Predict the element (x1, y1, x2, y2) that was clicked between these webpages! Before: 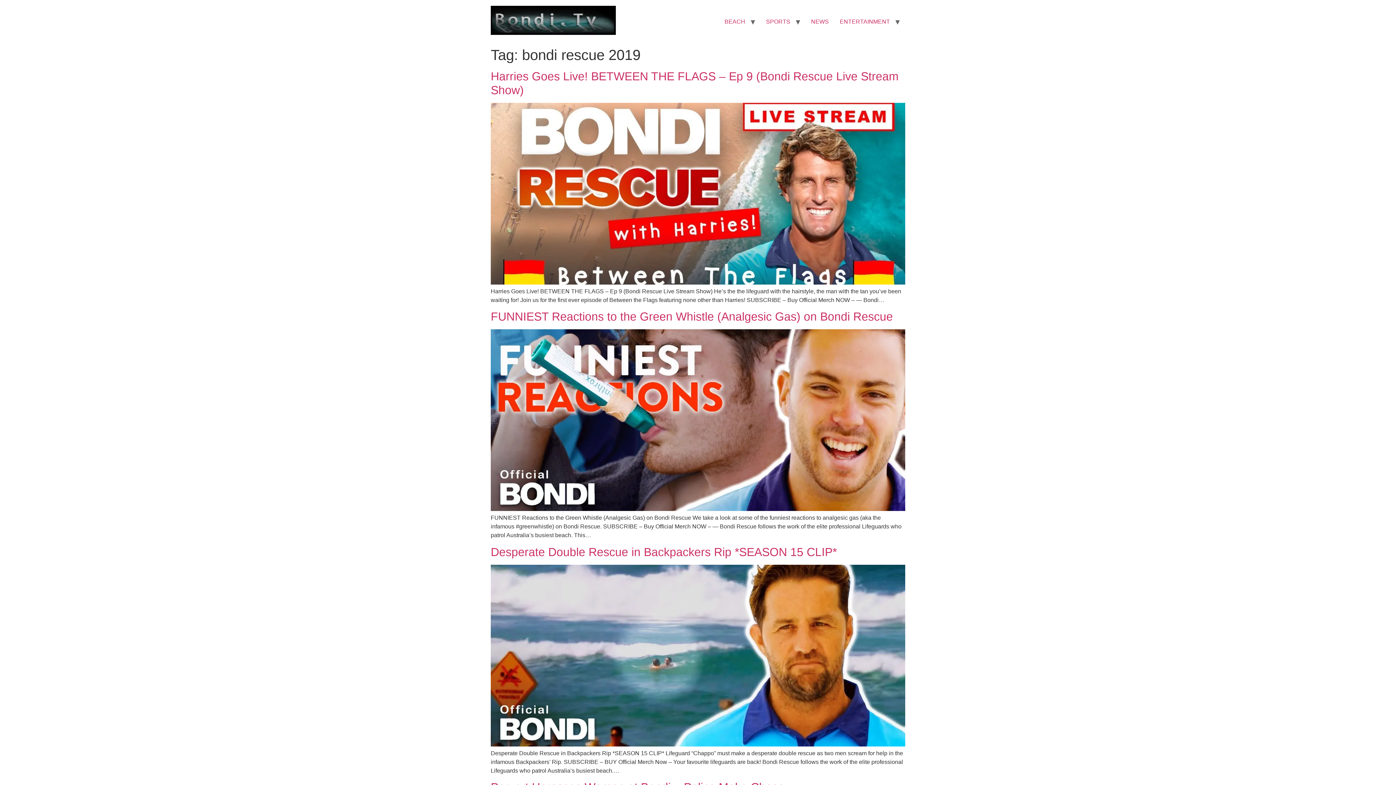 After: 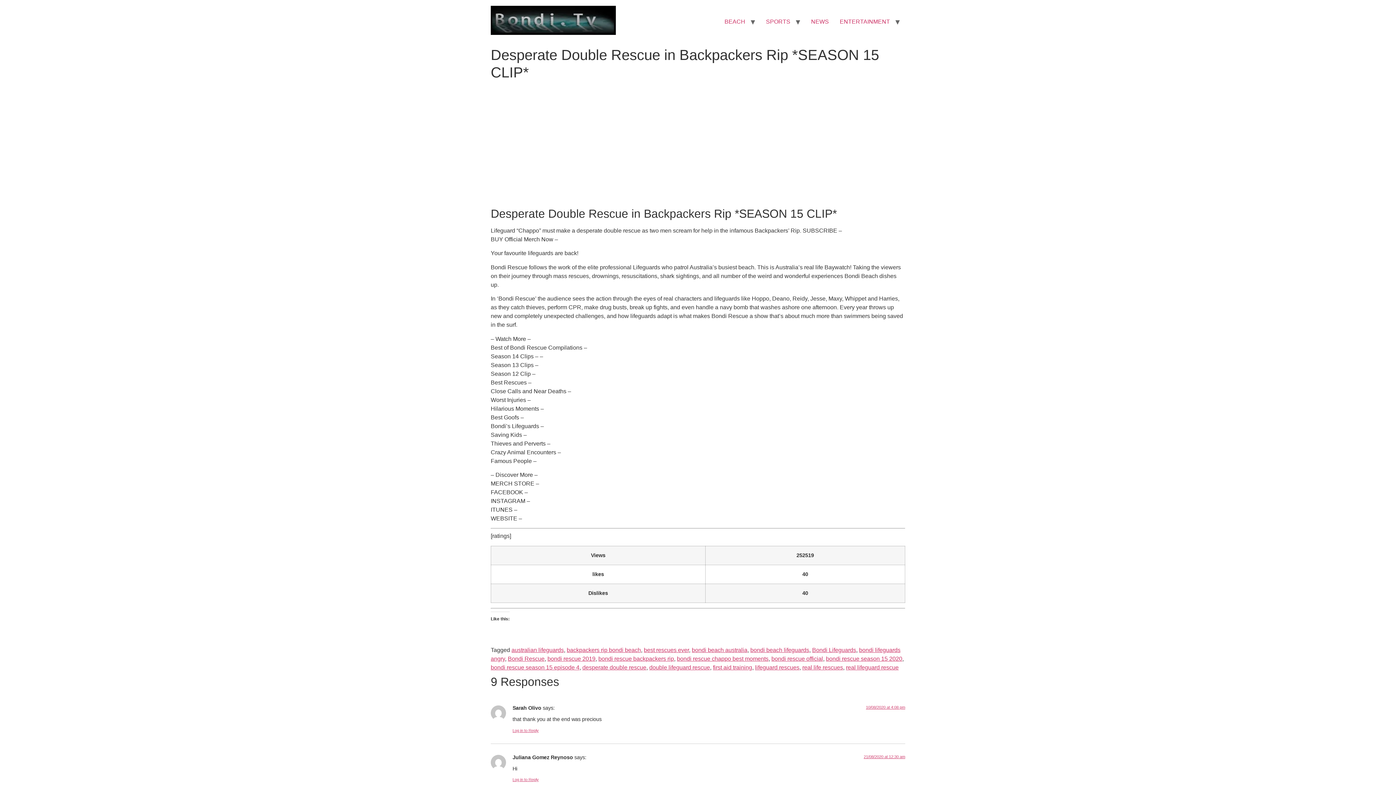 Action: bbox: (490, 545, 837, 558) label: Desperate Double Rescue in Backpackers Rip *SEASON 15 CLIP*